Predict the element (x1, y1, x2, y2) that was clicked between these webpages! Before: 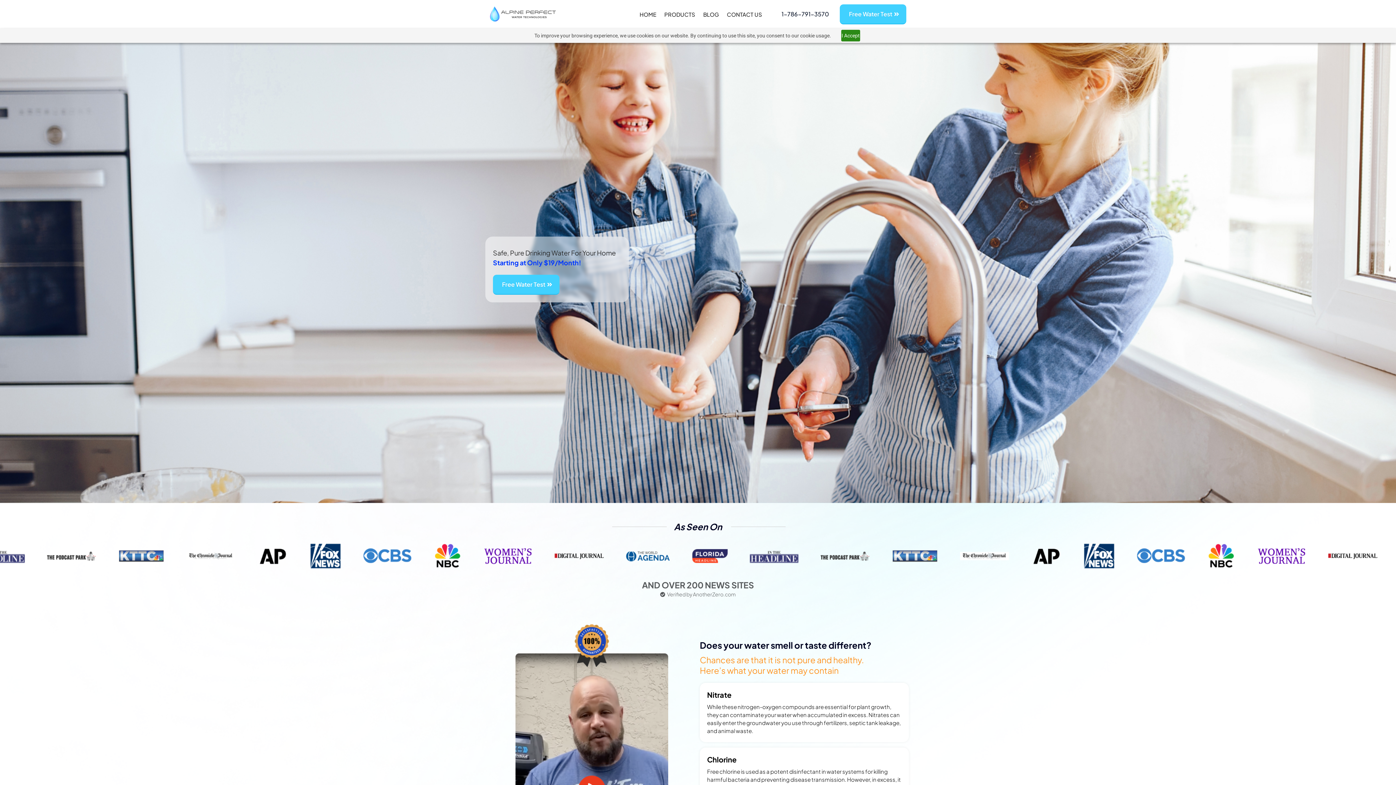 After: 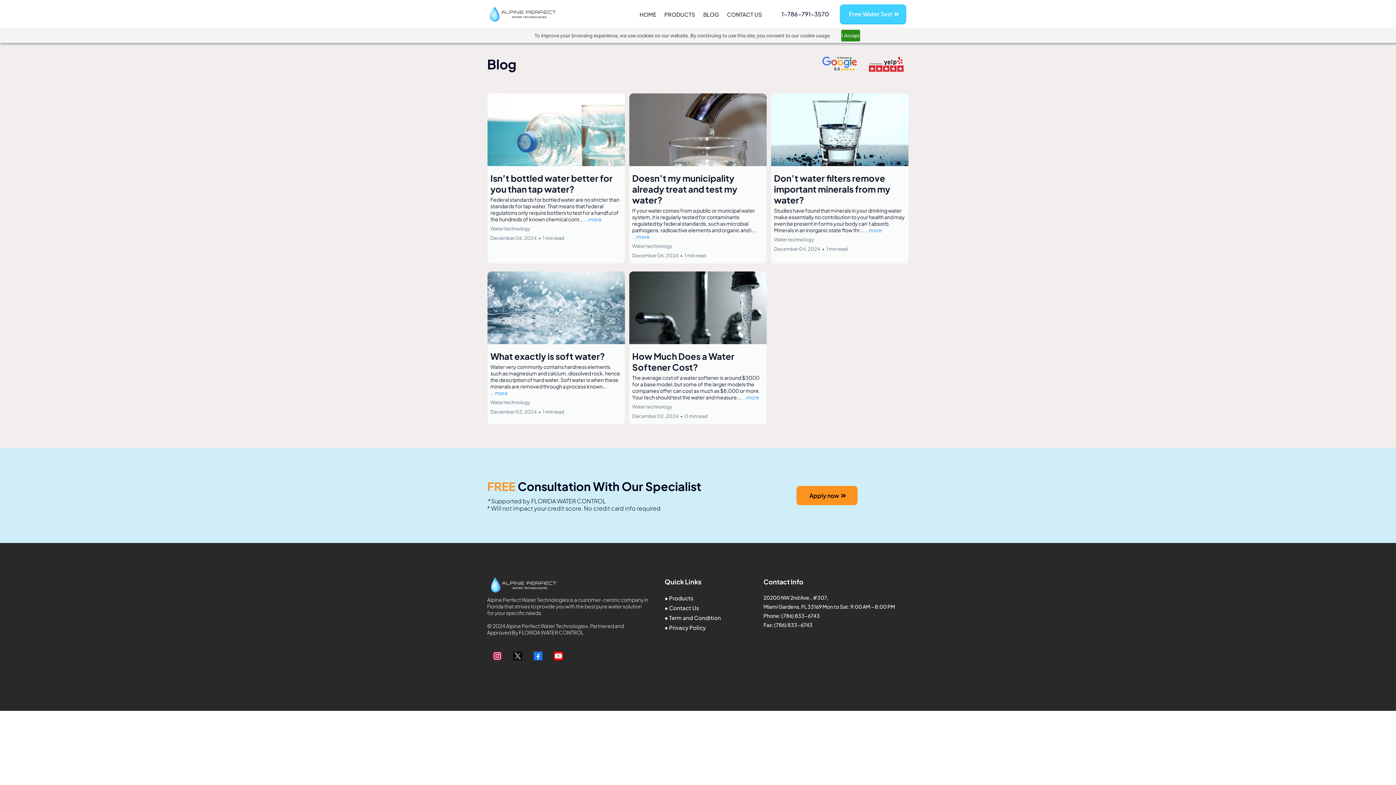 Action: label: Blog bbox: (701, 7, 721, 20)